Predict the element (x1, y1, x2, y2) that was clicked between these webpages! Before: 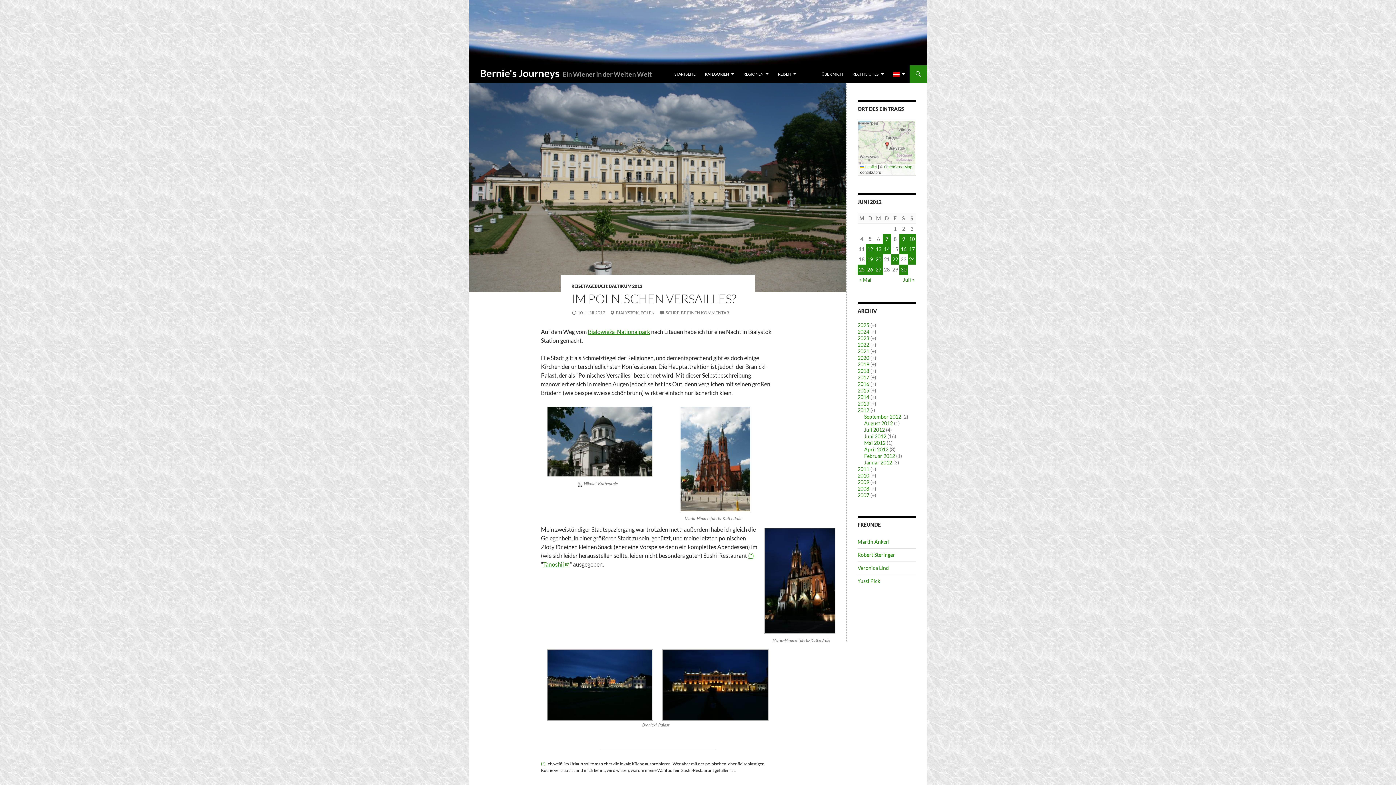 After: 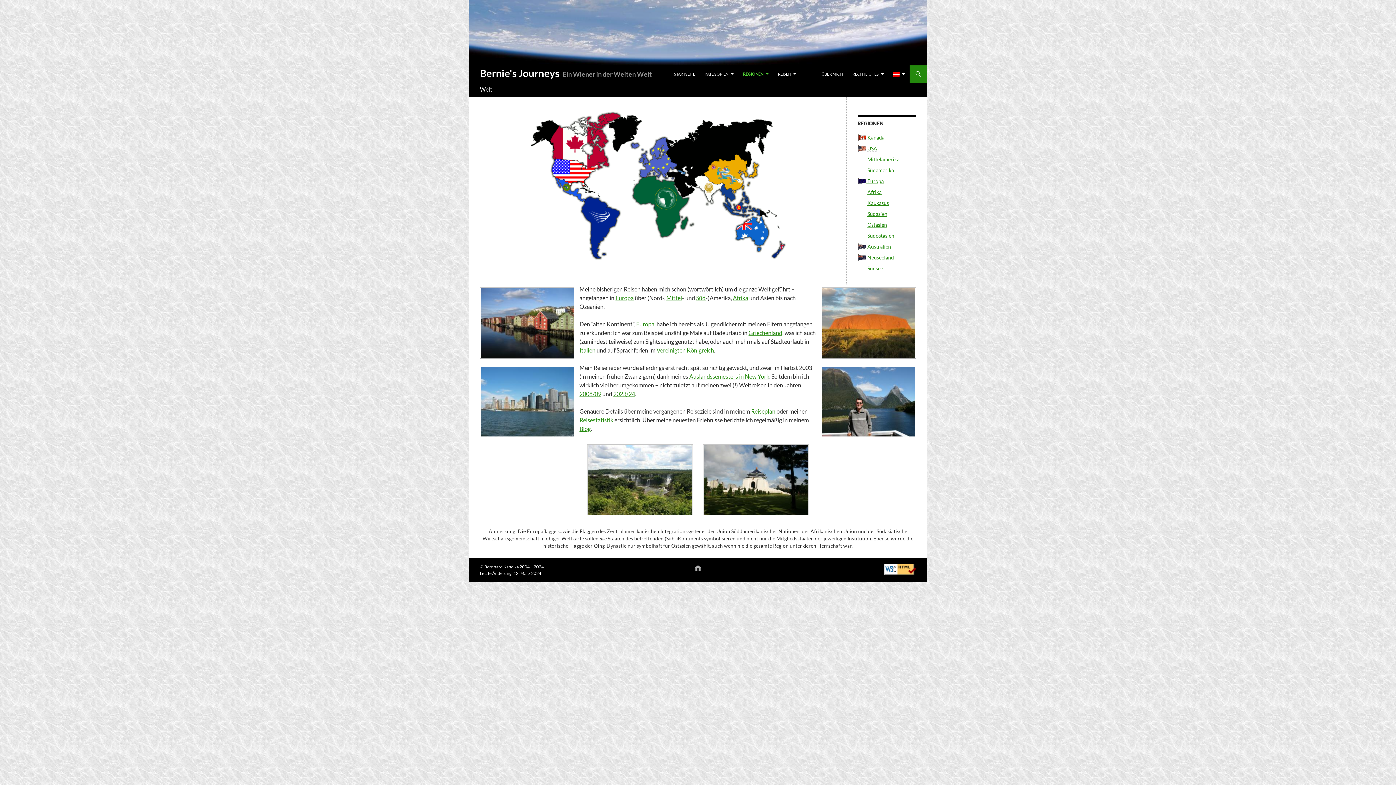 Action: label: REGIONEN bbox: (739, 65, 773, 82)